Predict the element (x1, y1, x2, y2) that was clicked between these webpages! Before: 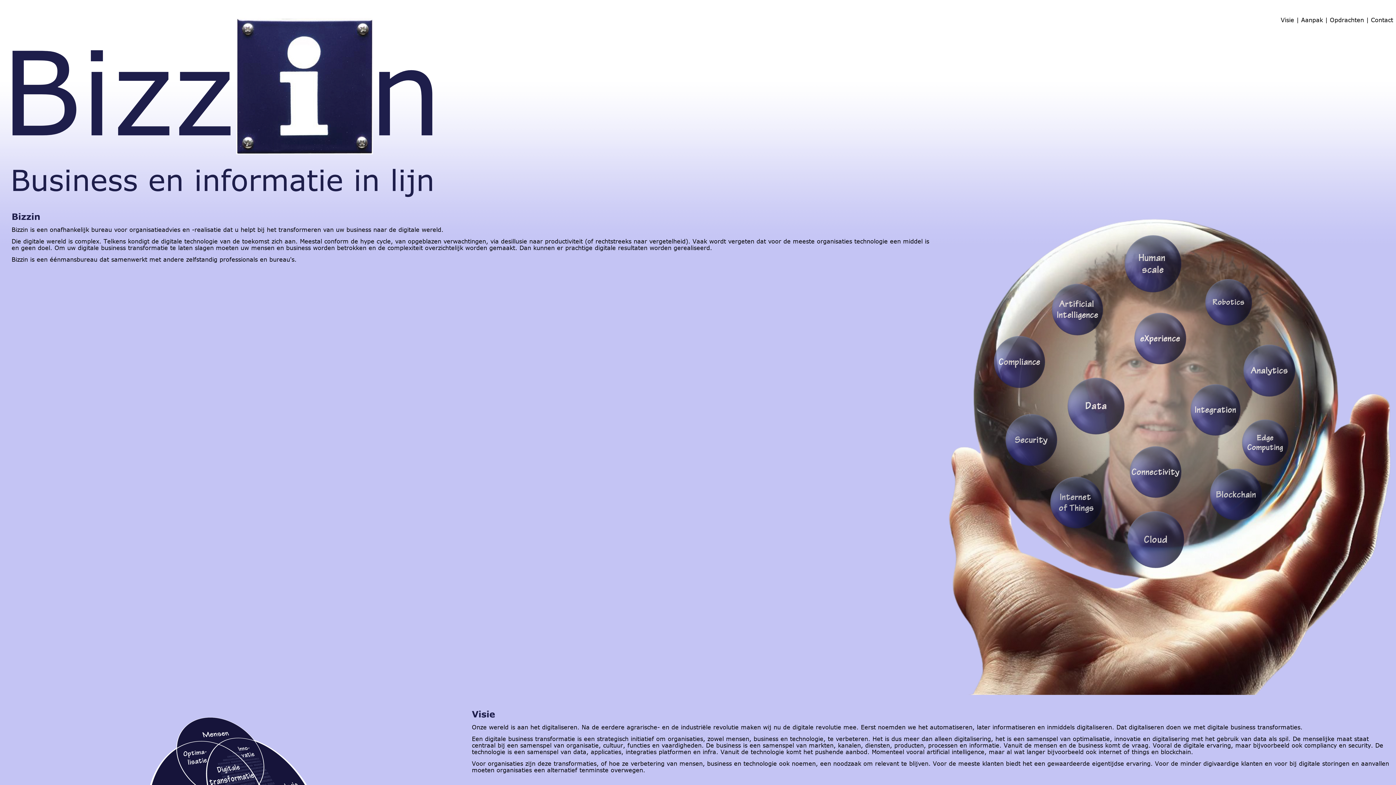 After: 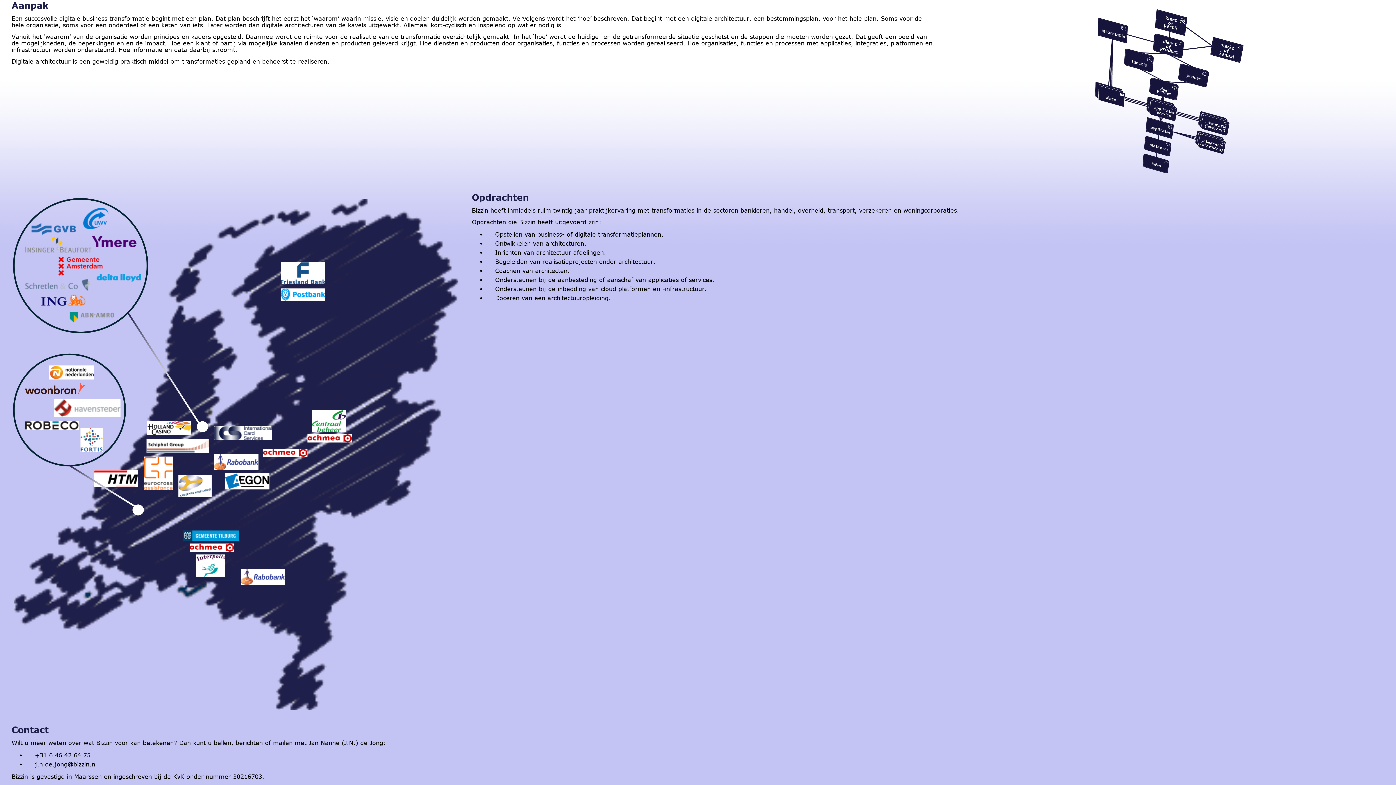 Action: bbox: (1301, 16, 1323, 23) label: Aanpak